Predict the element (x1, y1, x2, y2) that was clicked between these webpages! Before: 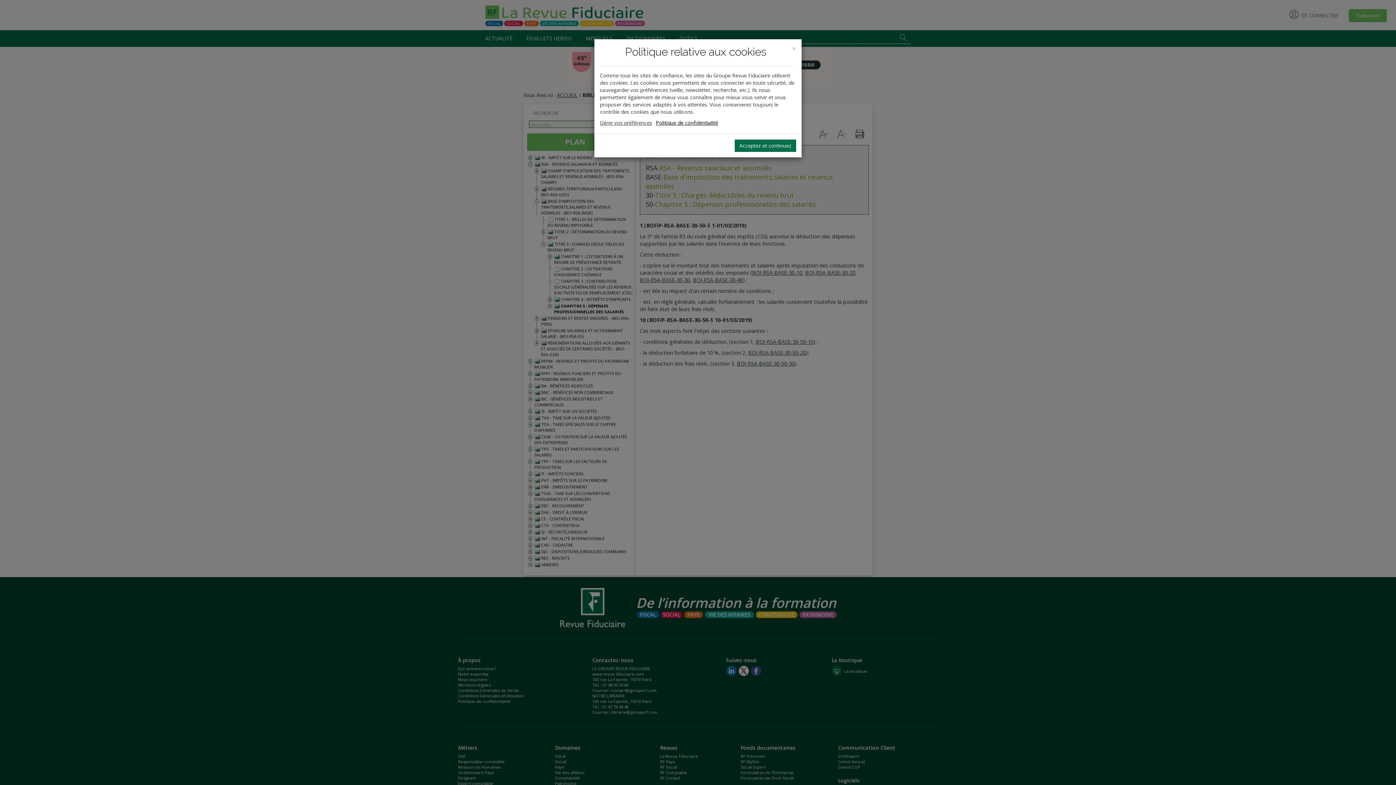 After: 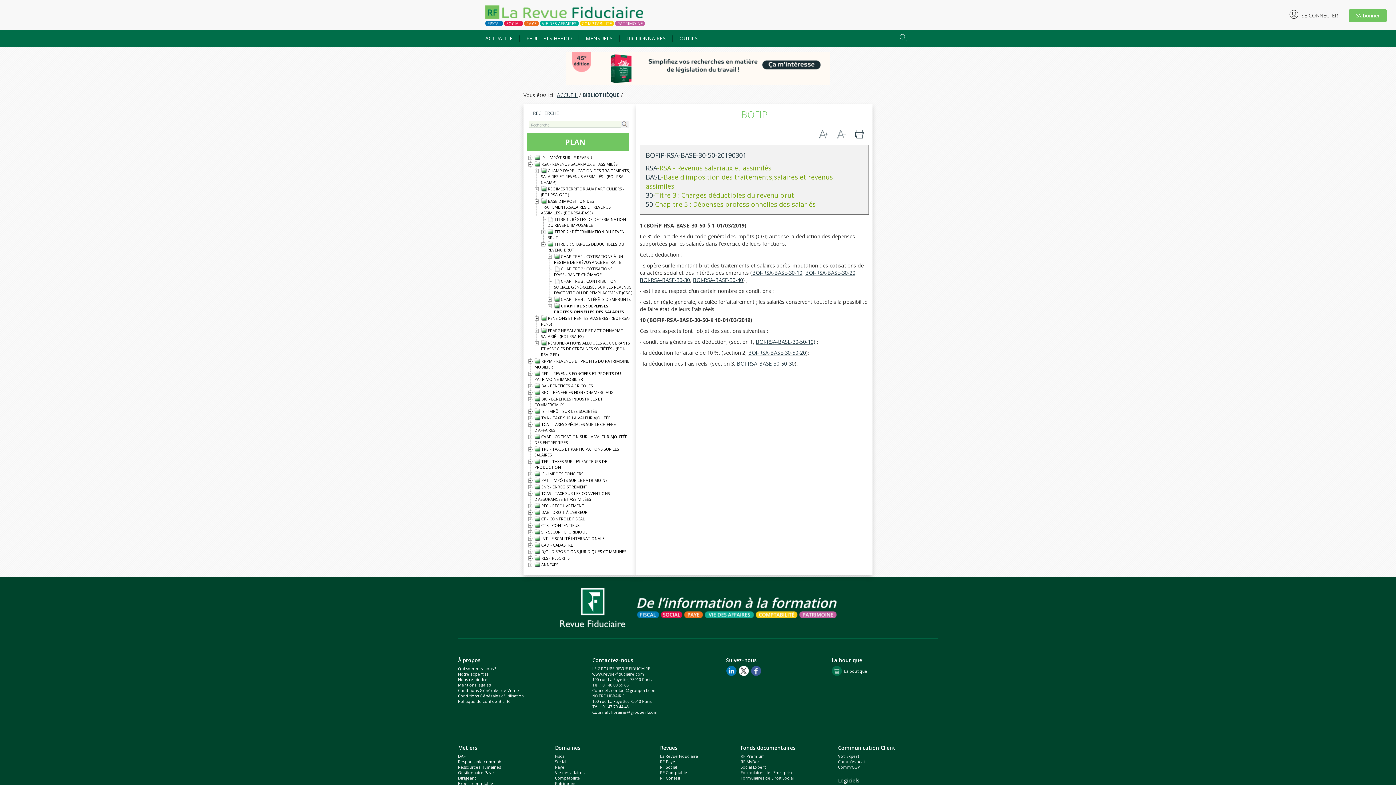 Action: label: Close bbox: (792, 44, 796, 52)